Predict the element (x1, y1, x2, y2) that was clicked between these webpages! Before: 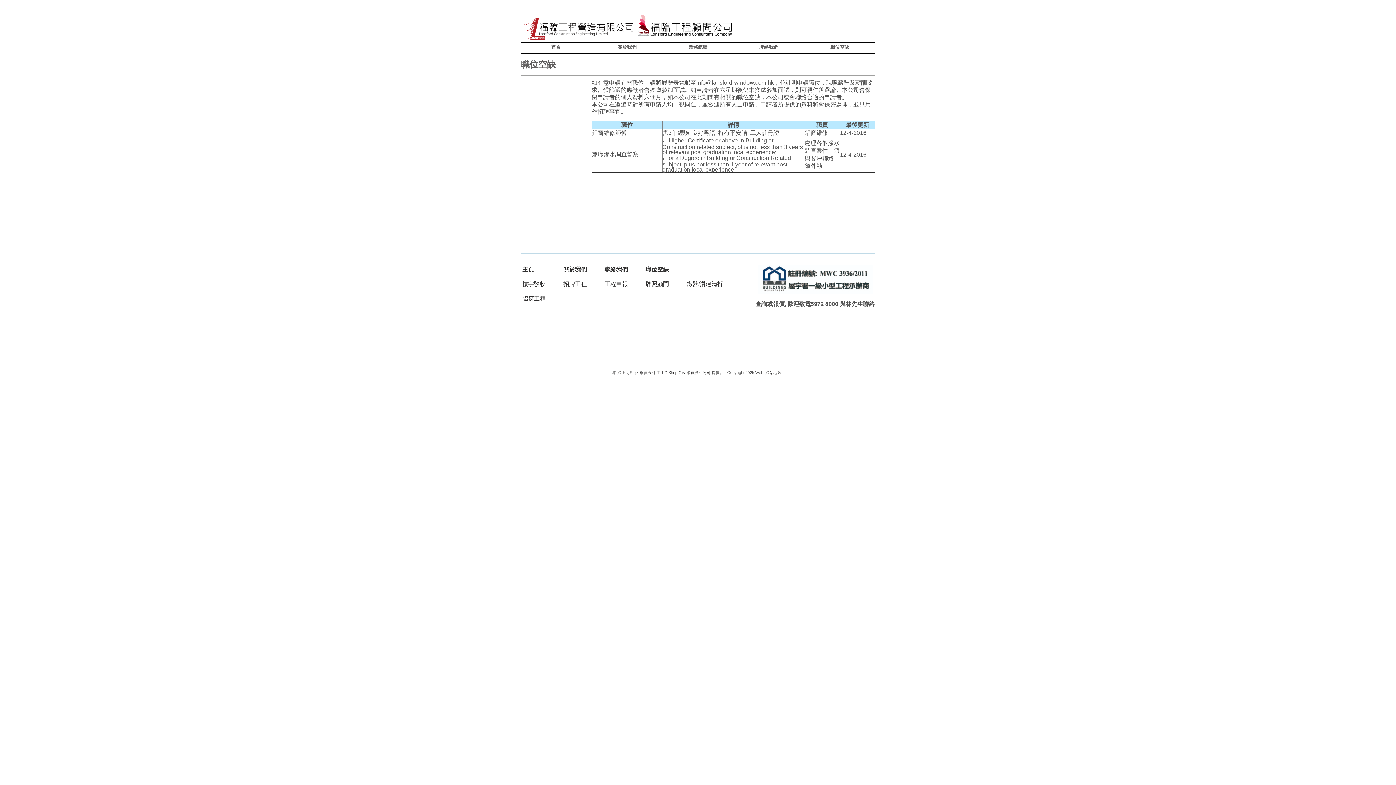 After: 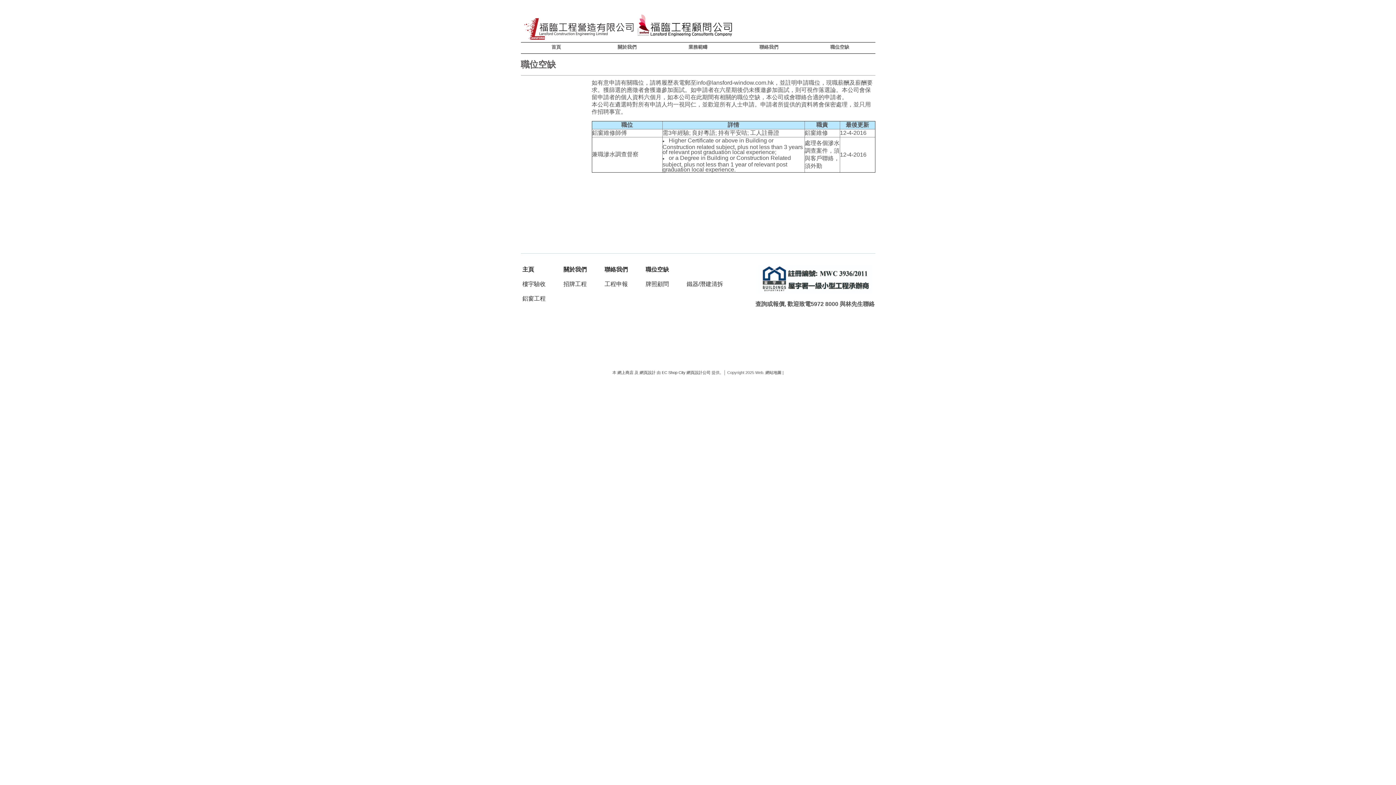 Action: bbox: (804, 42, 875, 53) label: 職位空缺